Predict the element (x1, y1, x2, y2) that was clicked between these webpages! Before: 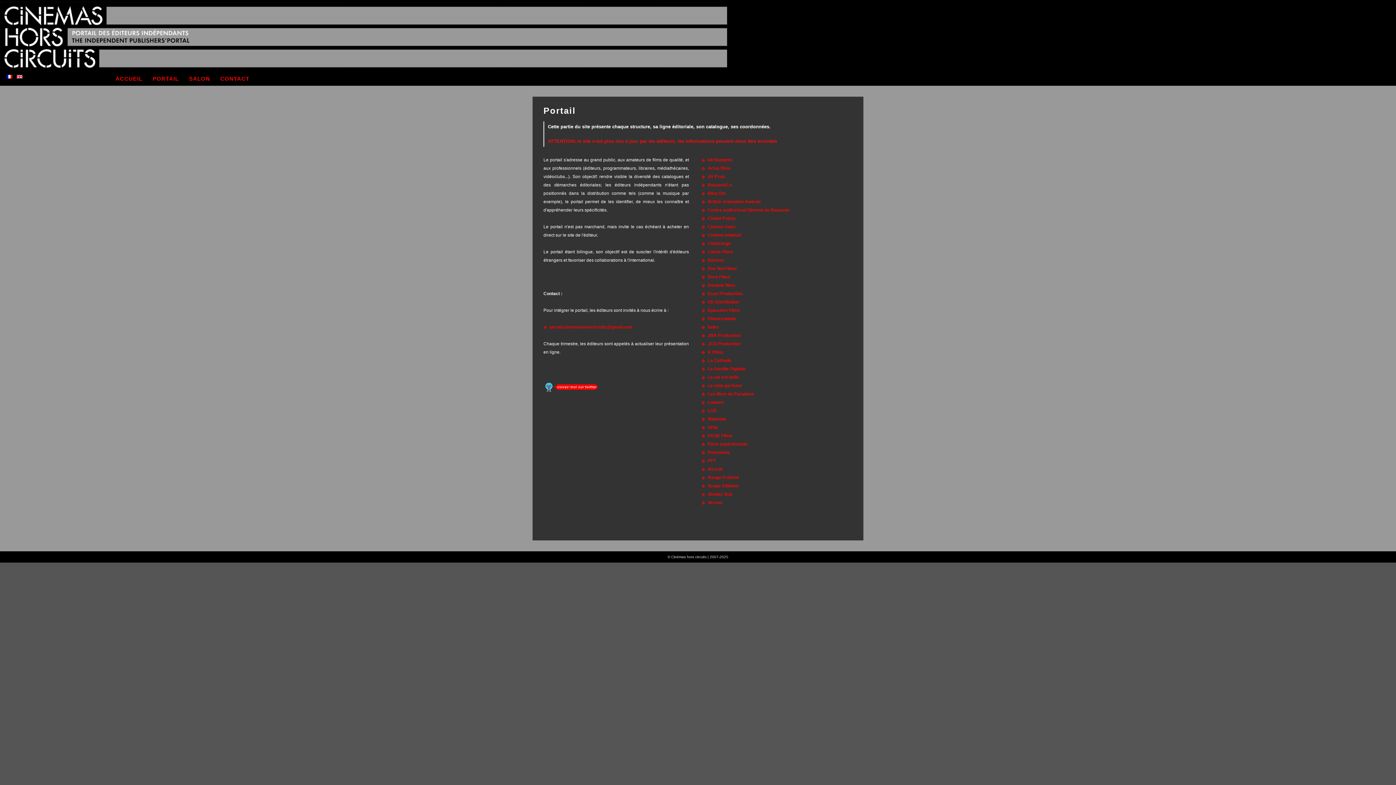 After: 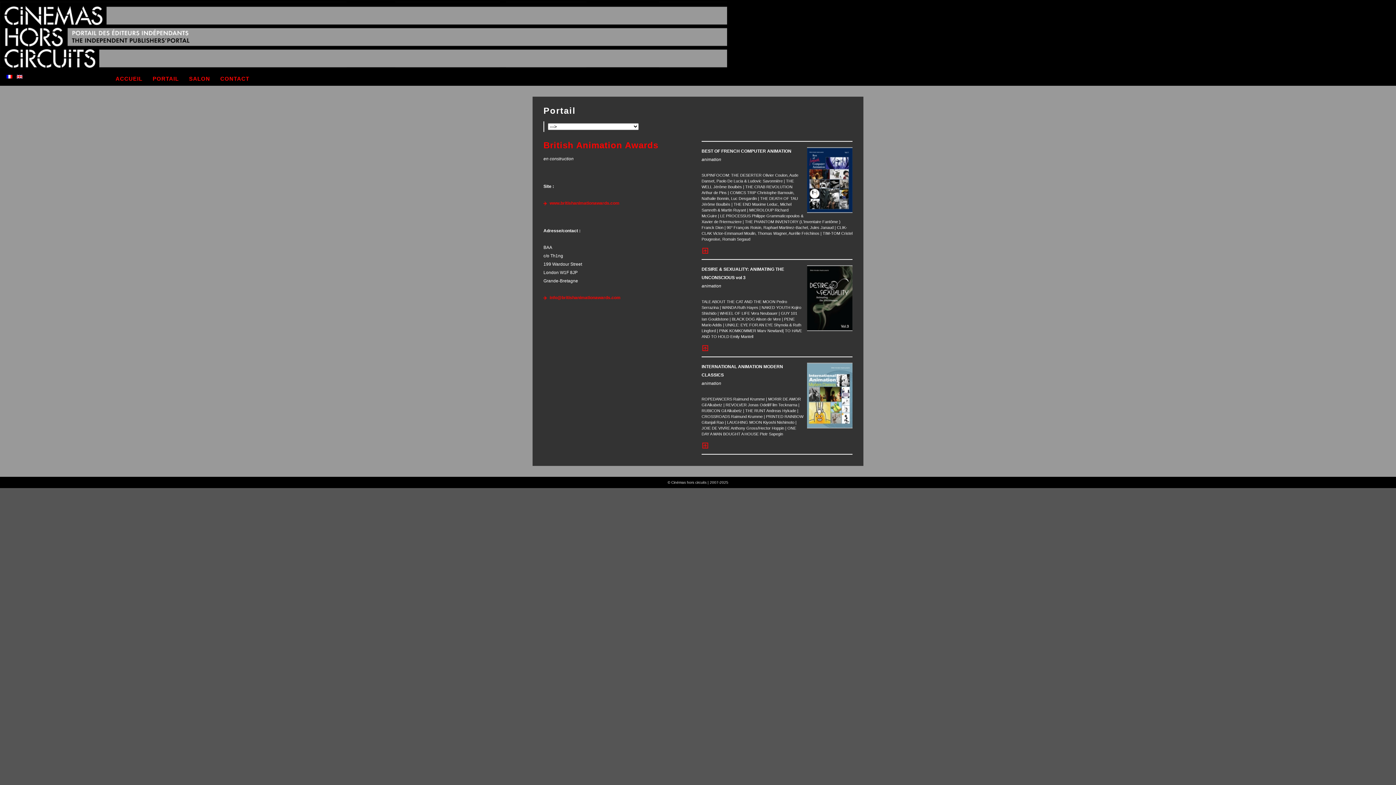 Action: bbox: (701, 199, 762, 204) label: British Animation Awards